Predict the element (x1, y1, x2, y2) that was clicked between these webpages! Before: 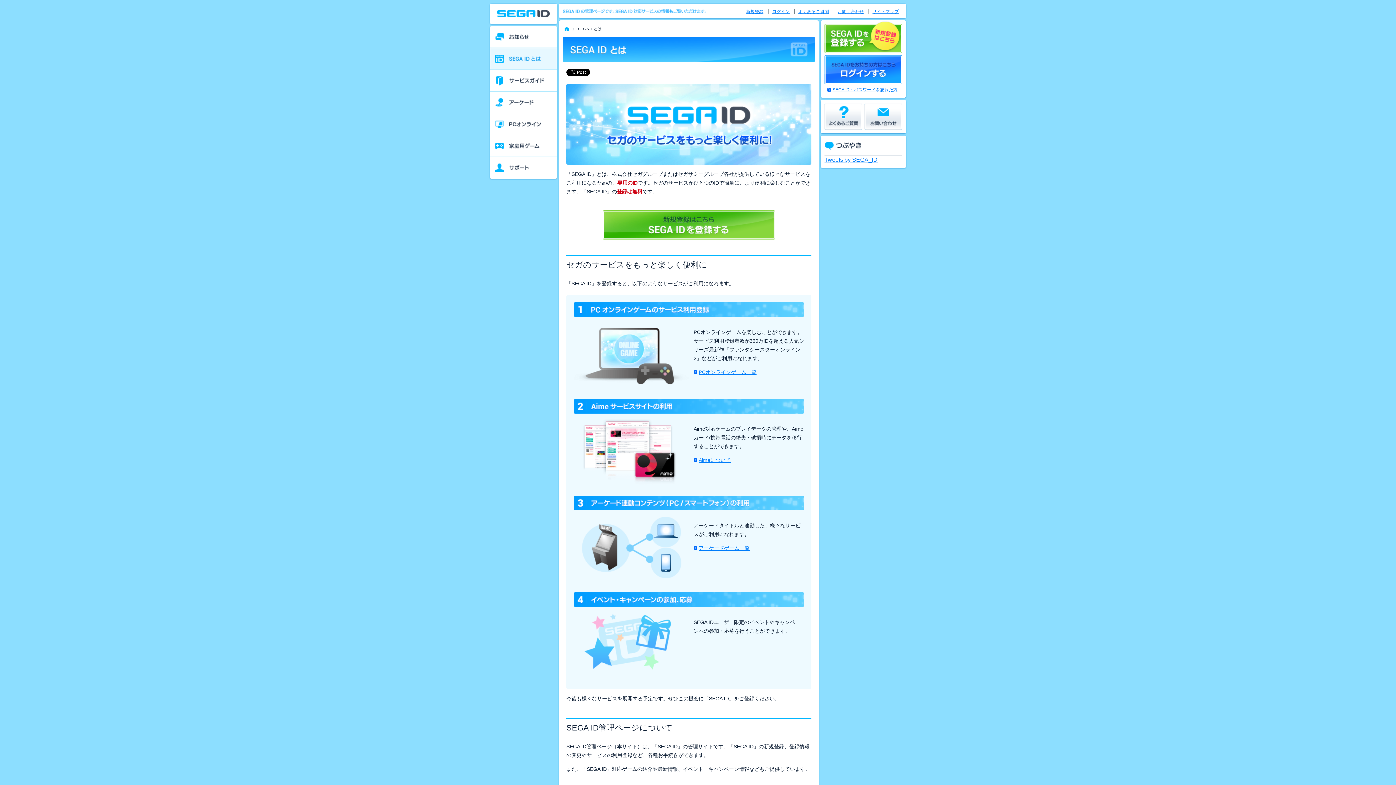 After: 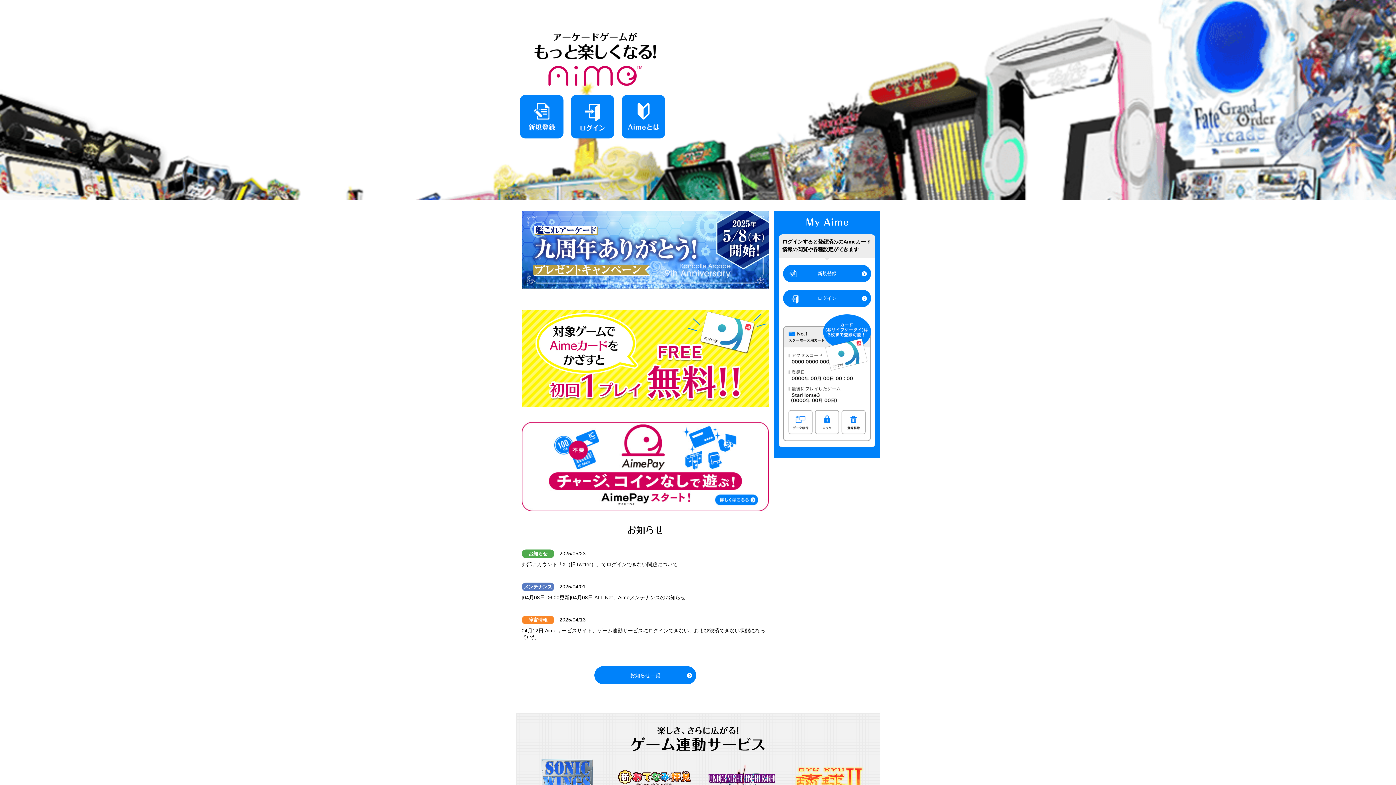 Action: label: Aimeについて bbox: (693, 457, 730, 463)